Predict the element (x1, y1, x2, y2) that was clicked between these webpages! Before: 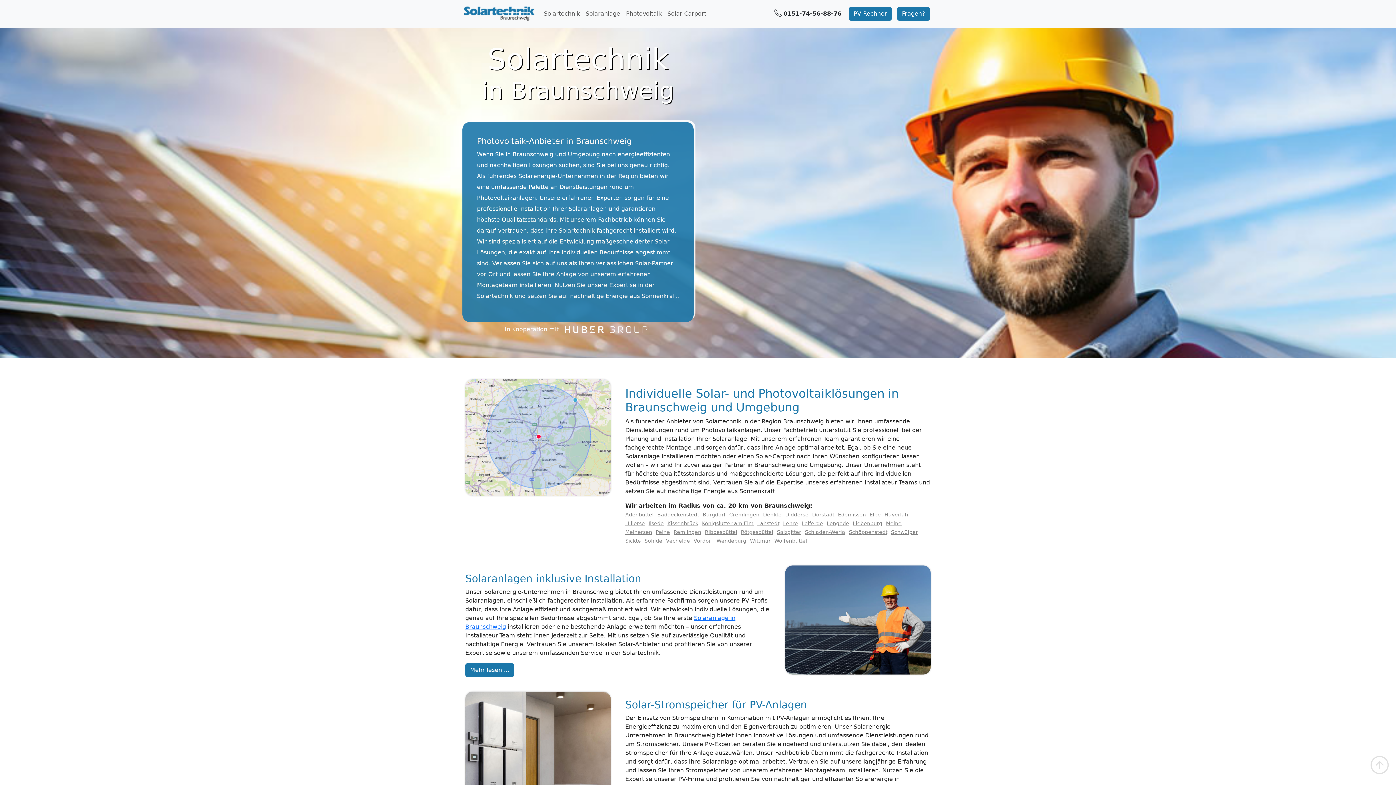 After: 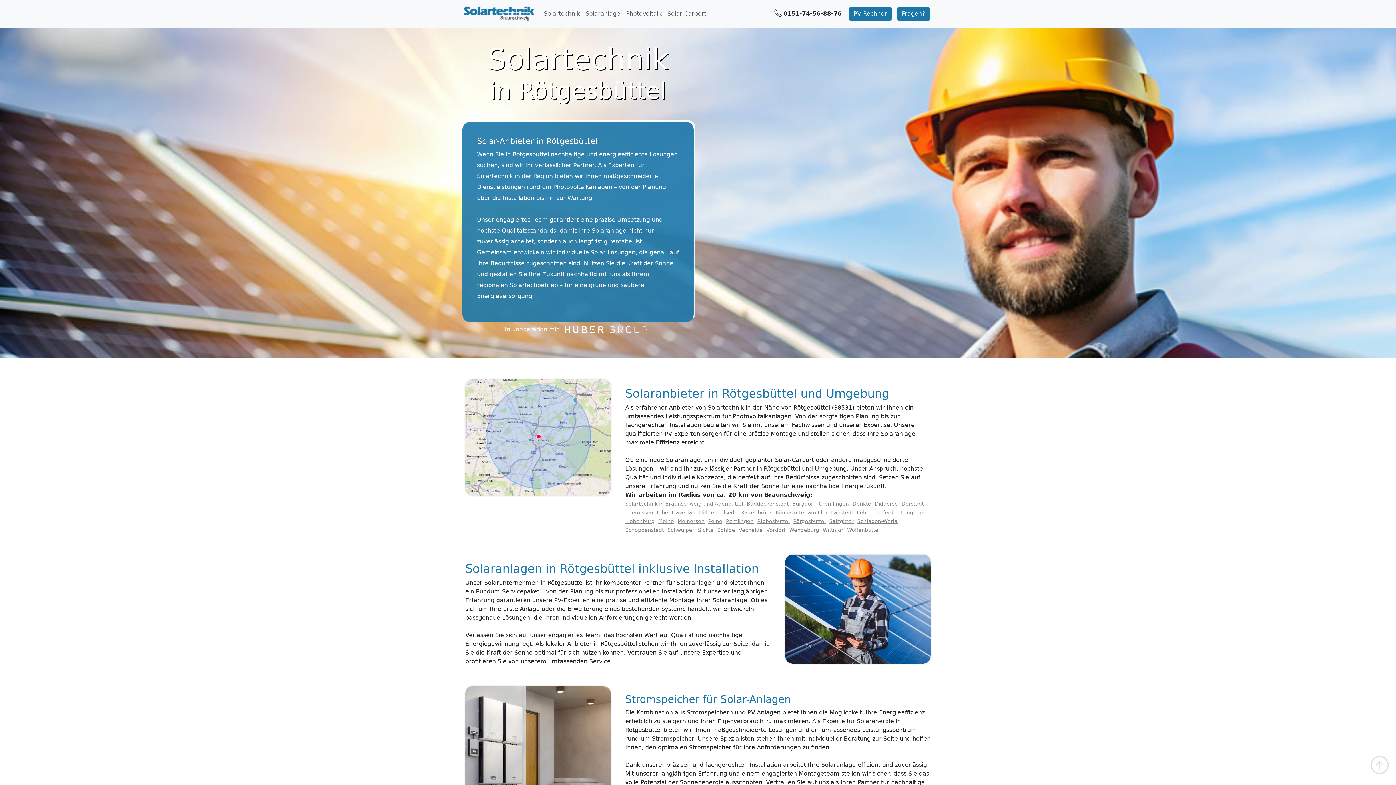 Action: label: Rötgesbüttel bbox: (741, 529, 773, 535)